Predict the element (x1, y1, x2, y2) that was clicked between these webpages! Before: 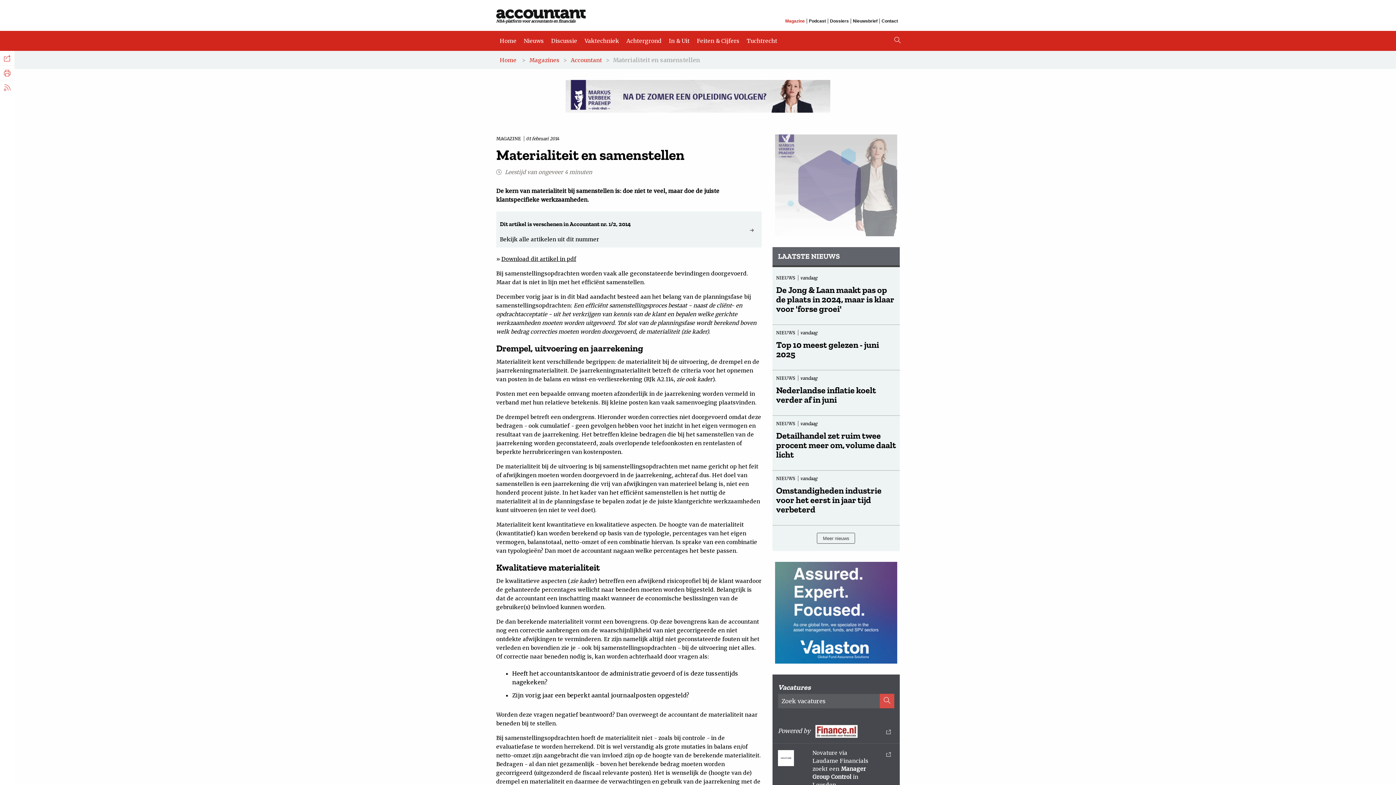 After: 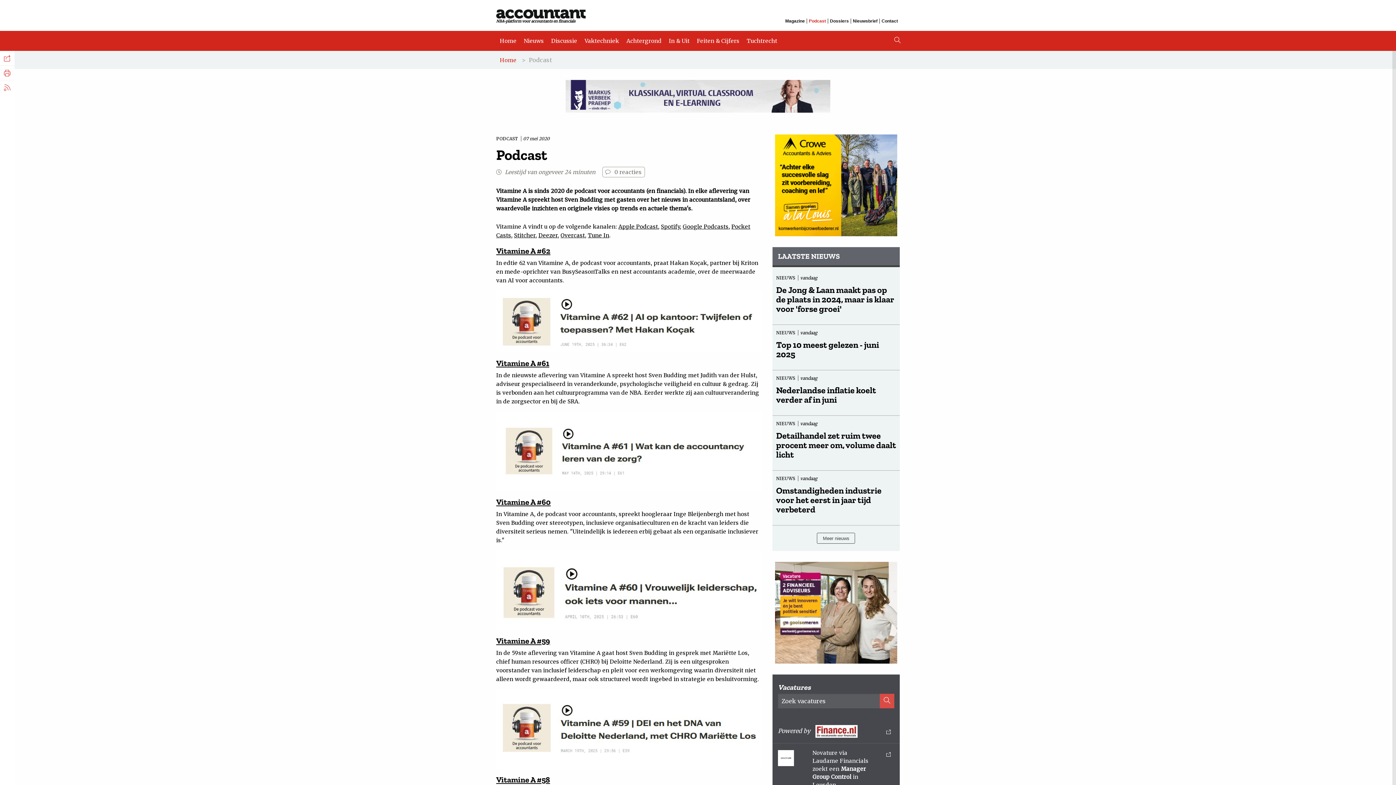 Action: bbox: (807, 18, 828, 23) label: Podcast